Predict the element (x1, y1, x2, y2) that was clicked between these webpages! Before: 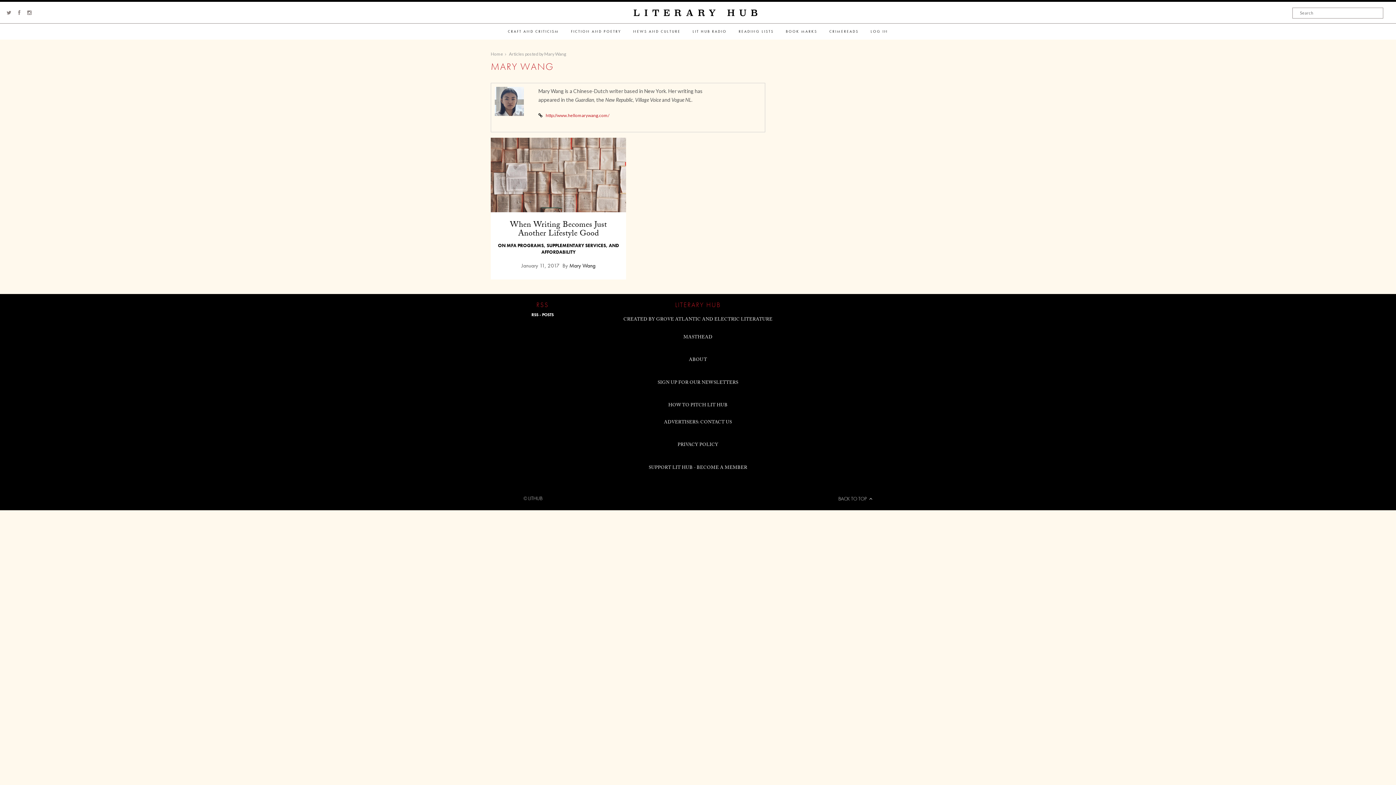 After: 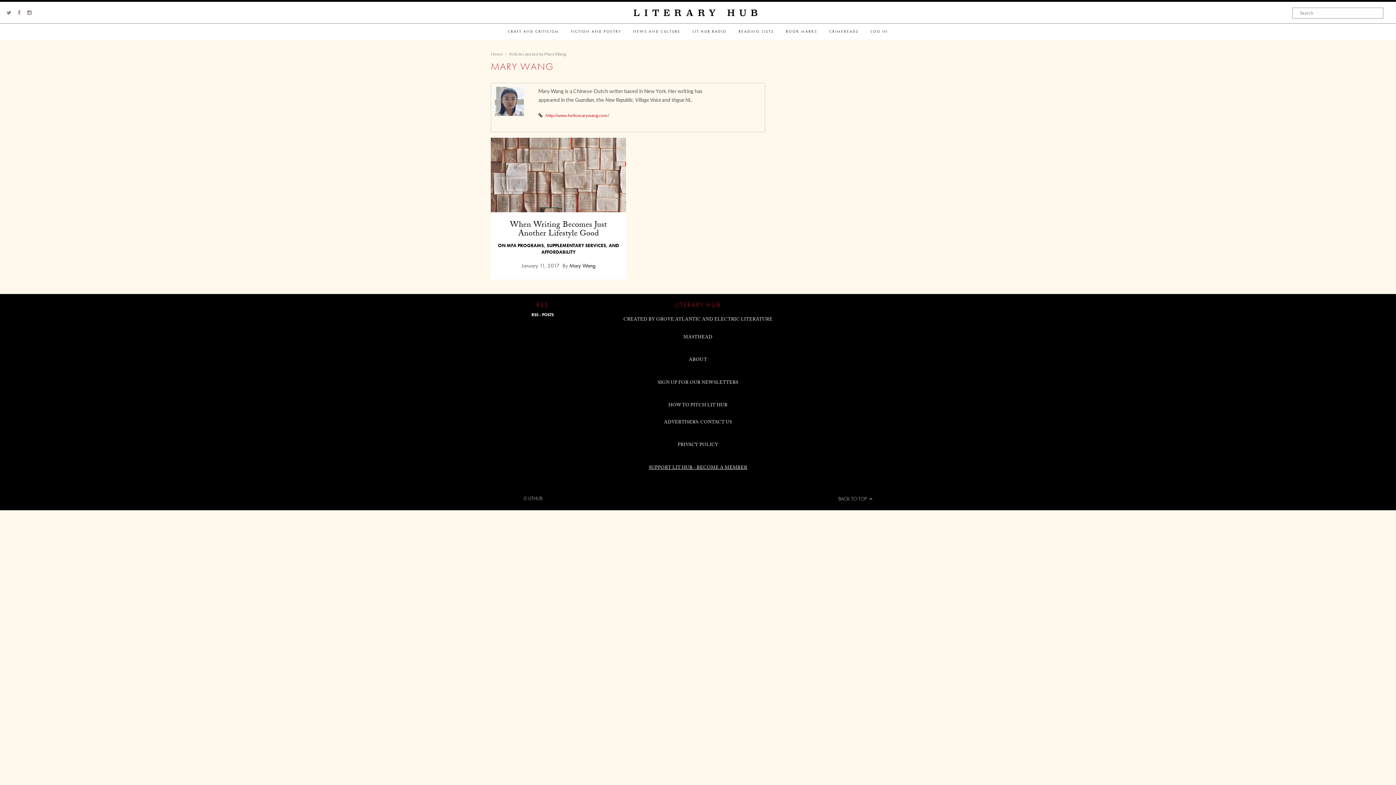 Action: label: SUPPORT LIT HUB - BECOME A MEMBER bbox: (648, 464, 747, 472)